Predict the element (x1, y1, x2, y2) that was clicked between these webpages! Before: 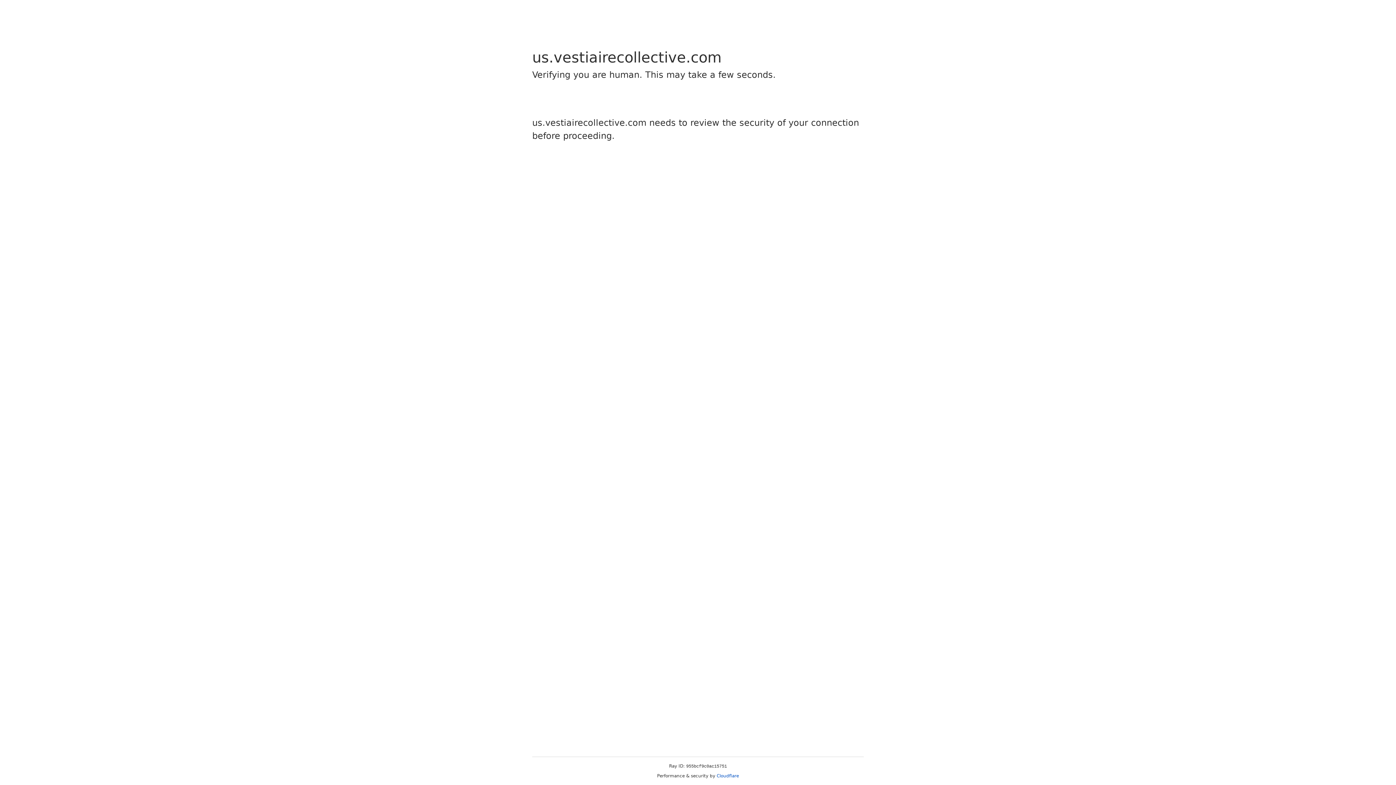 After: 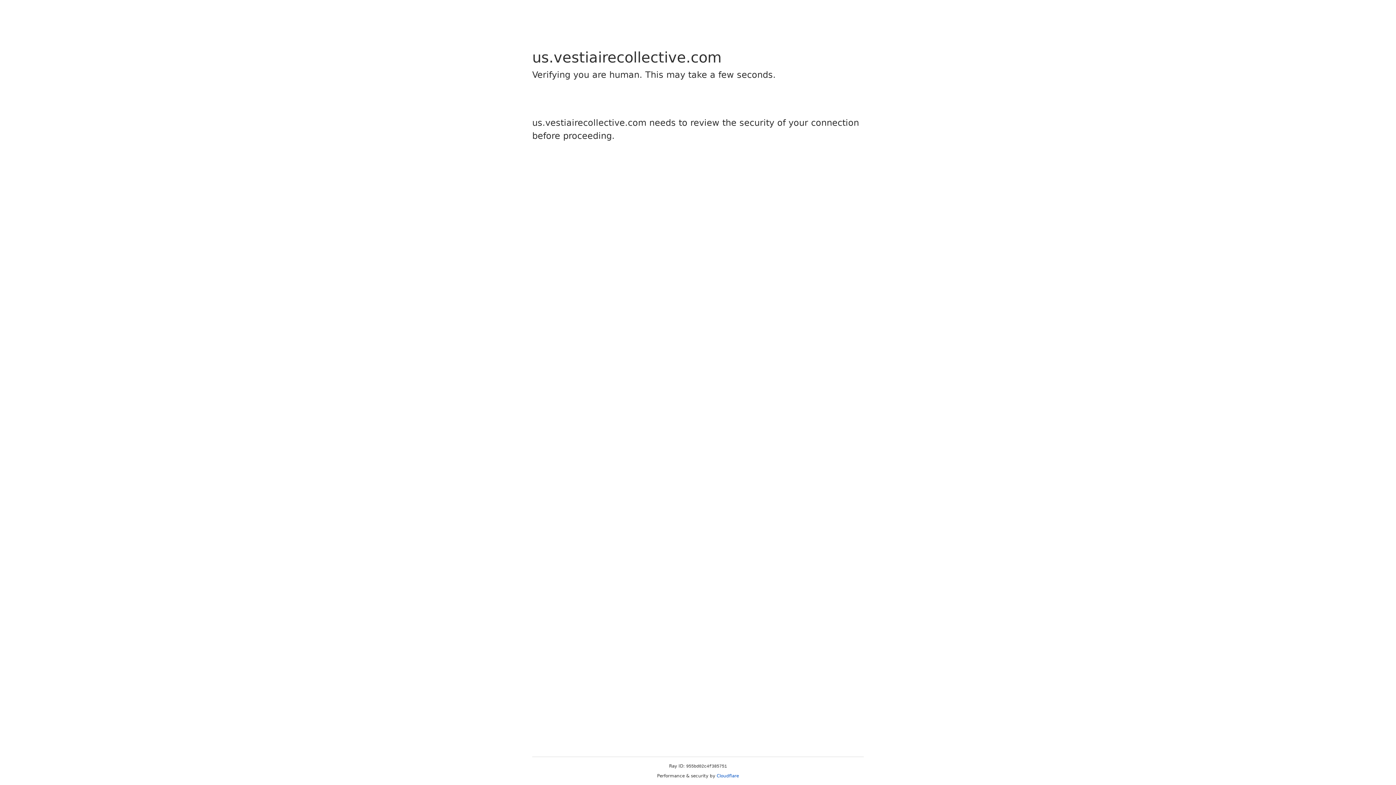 Action: label: Cloudflare bbox: (716, 773, 739, 778)